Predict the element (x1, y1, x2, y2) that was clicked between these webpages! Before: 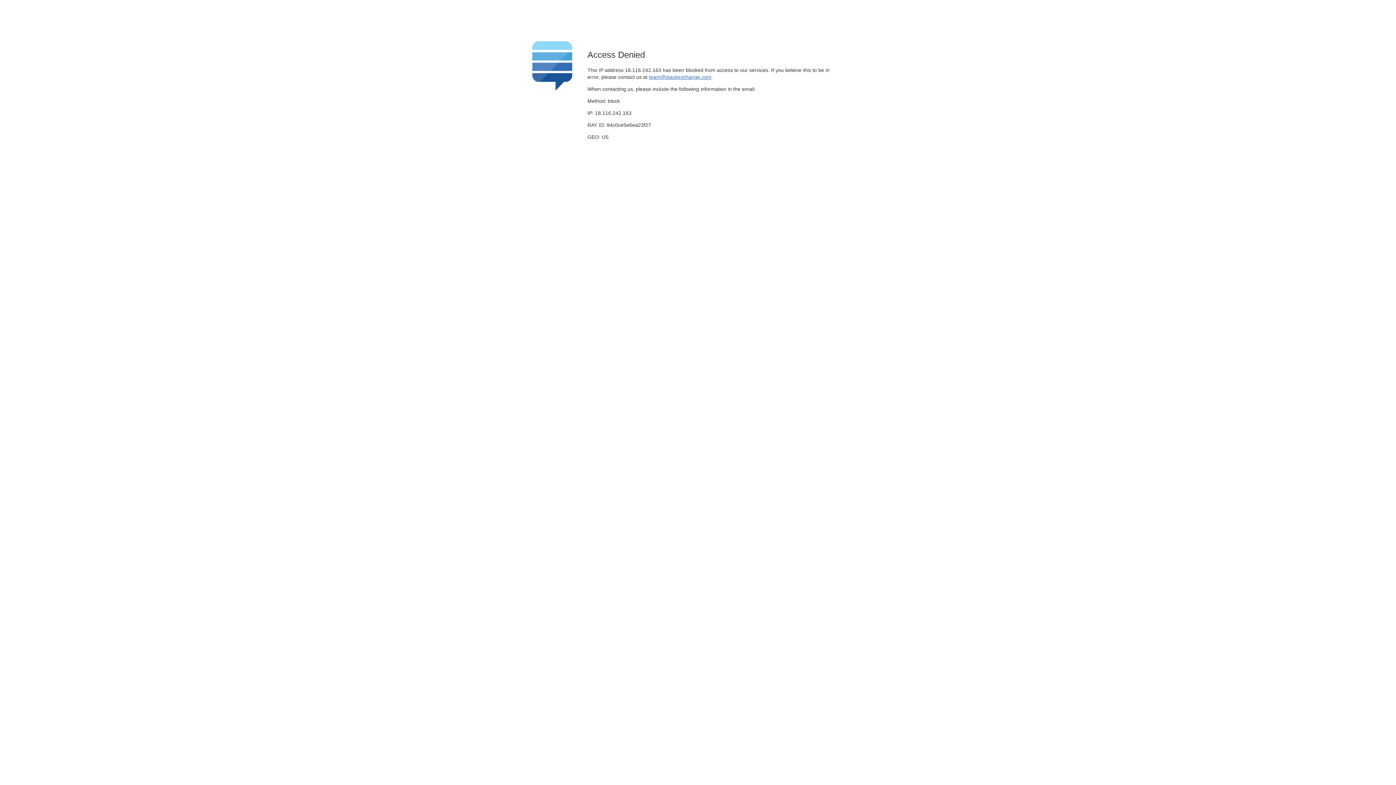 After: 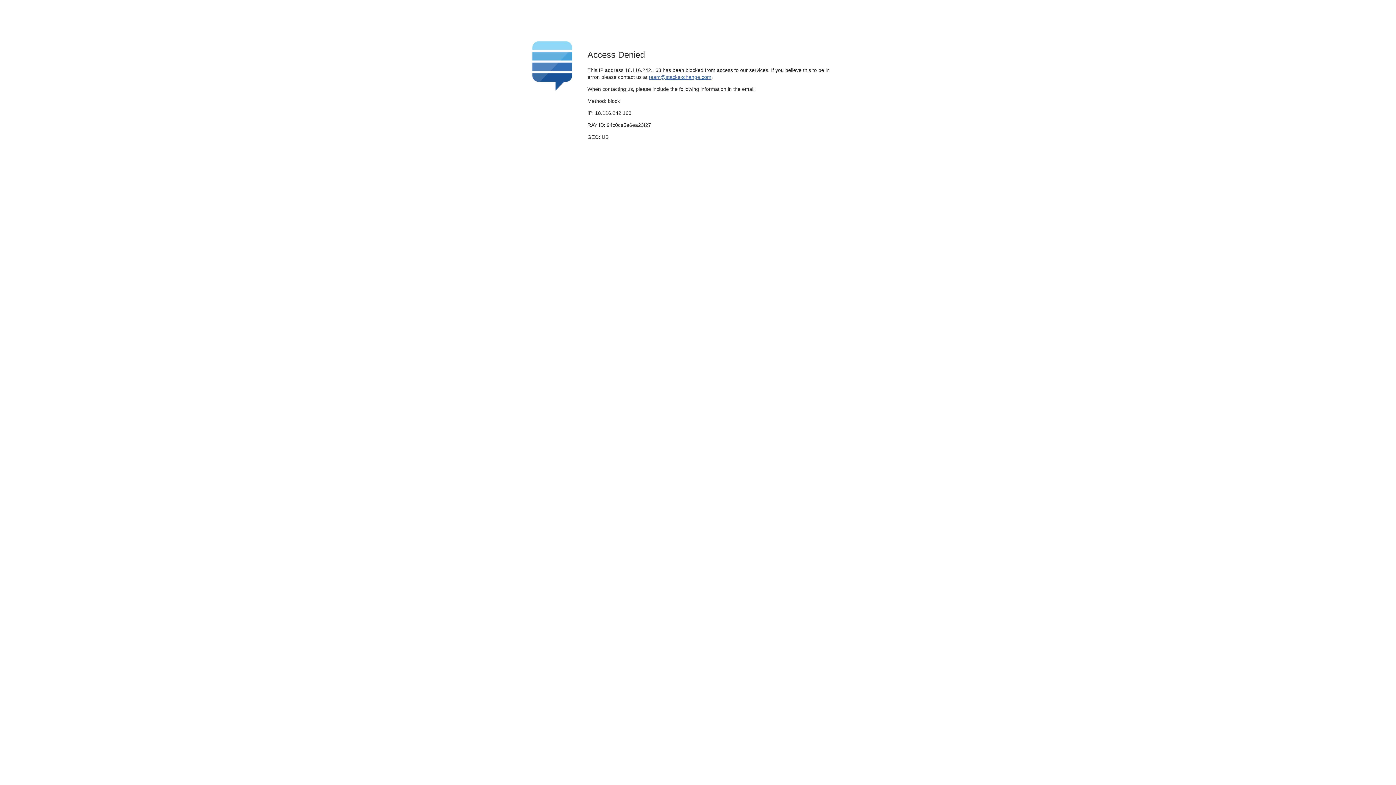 Action: label: team@stackexchange.com bbox: (649, 74, 711, 79)